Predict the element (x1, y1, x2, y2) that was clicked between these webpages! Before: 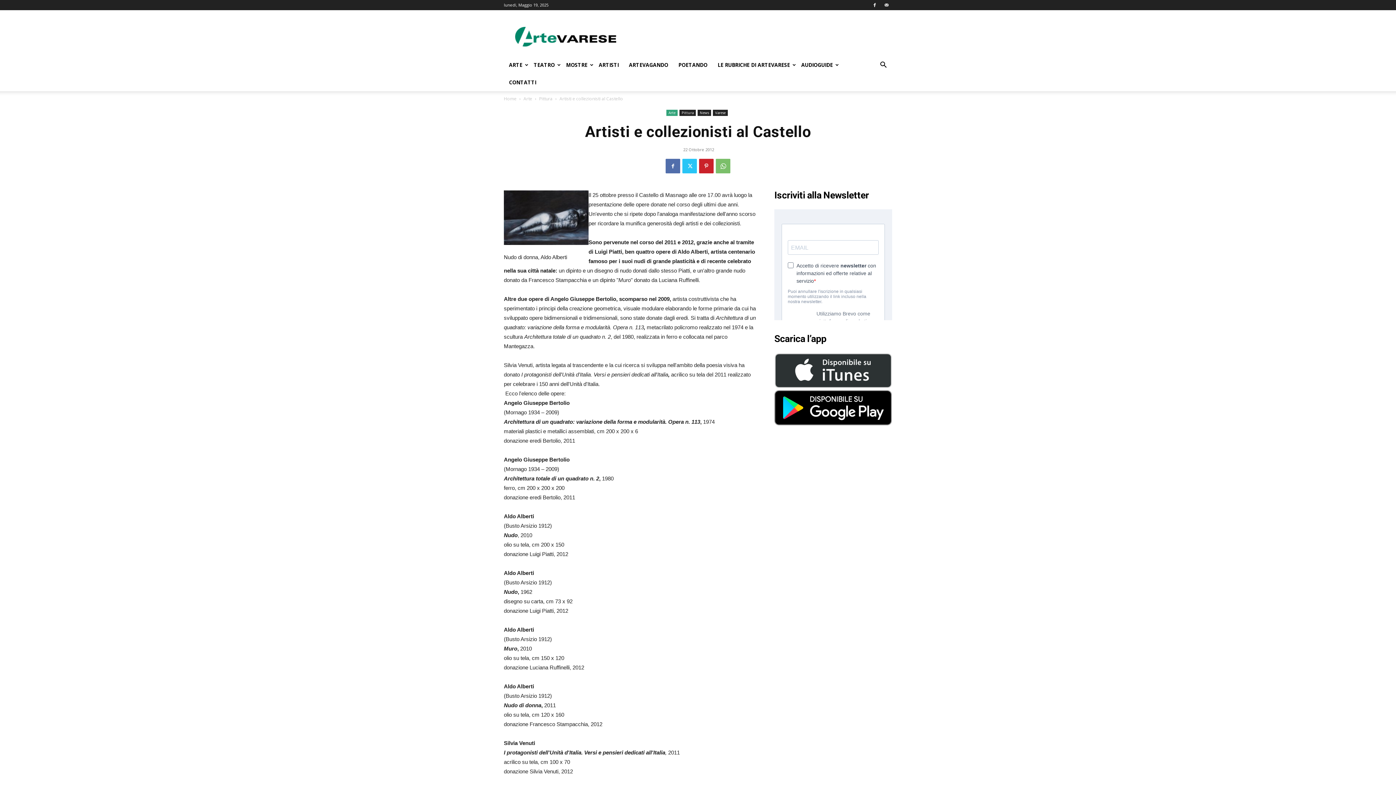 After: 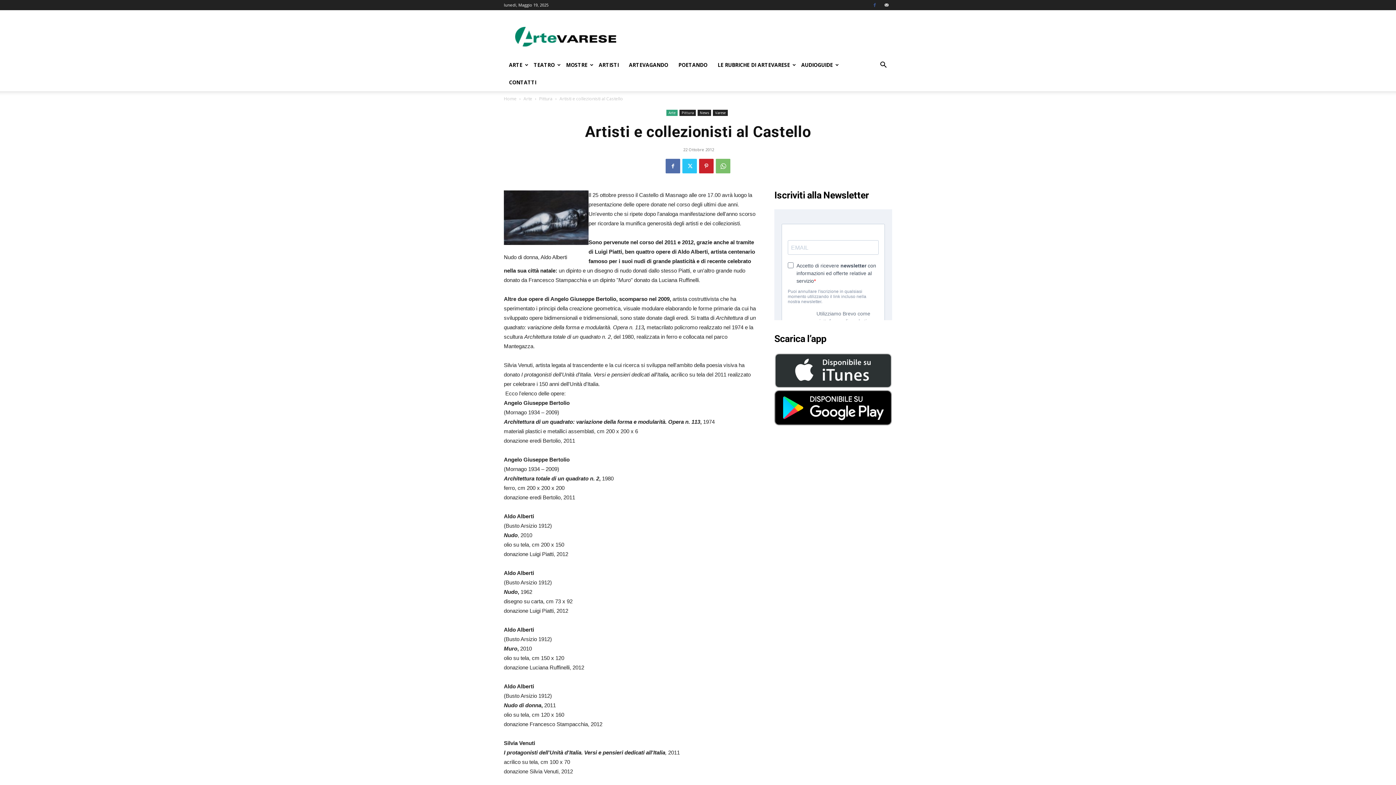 Action: bbox: (869, 0, 880, 10)